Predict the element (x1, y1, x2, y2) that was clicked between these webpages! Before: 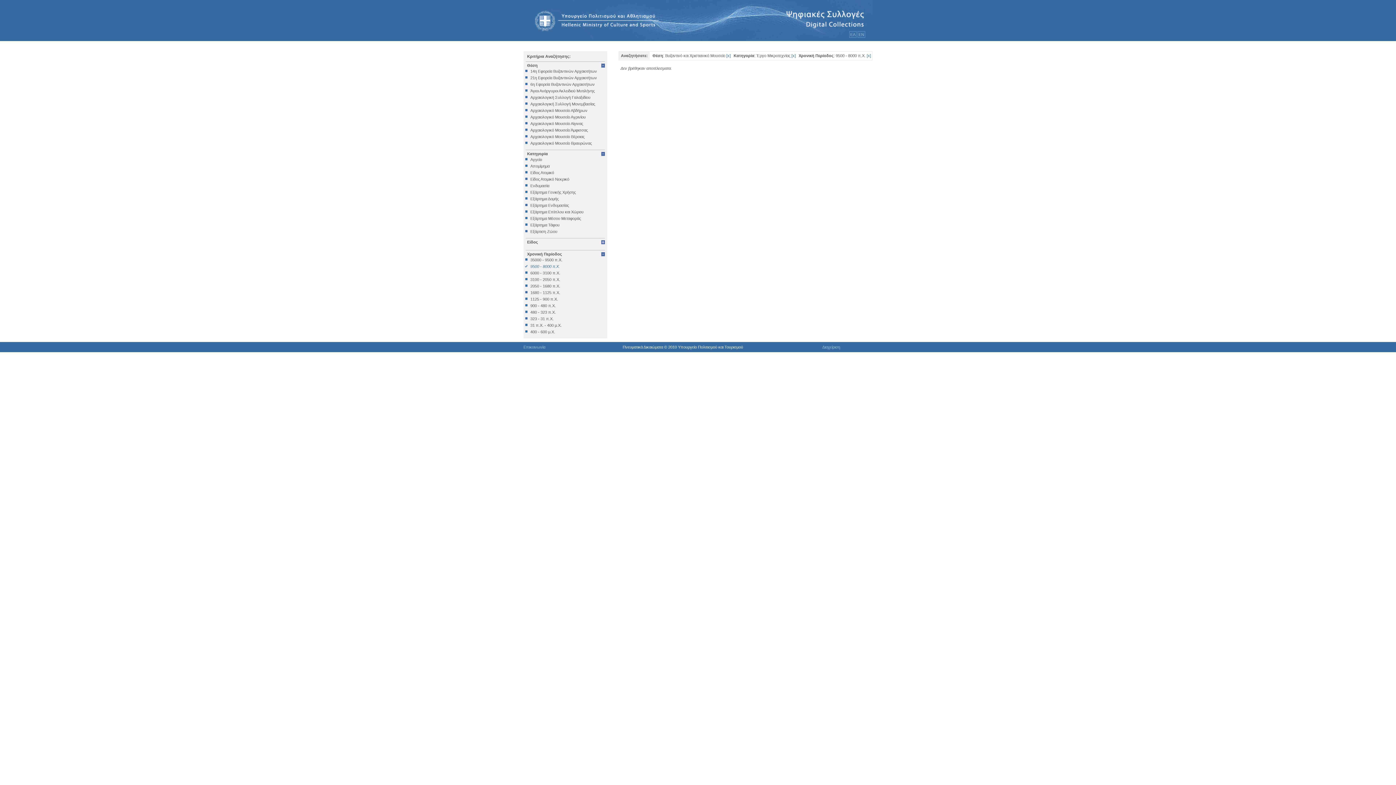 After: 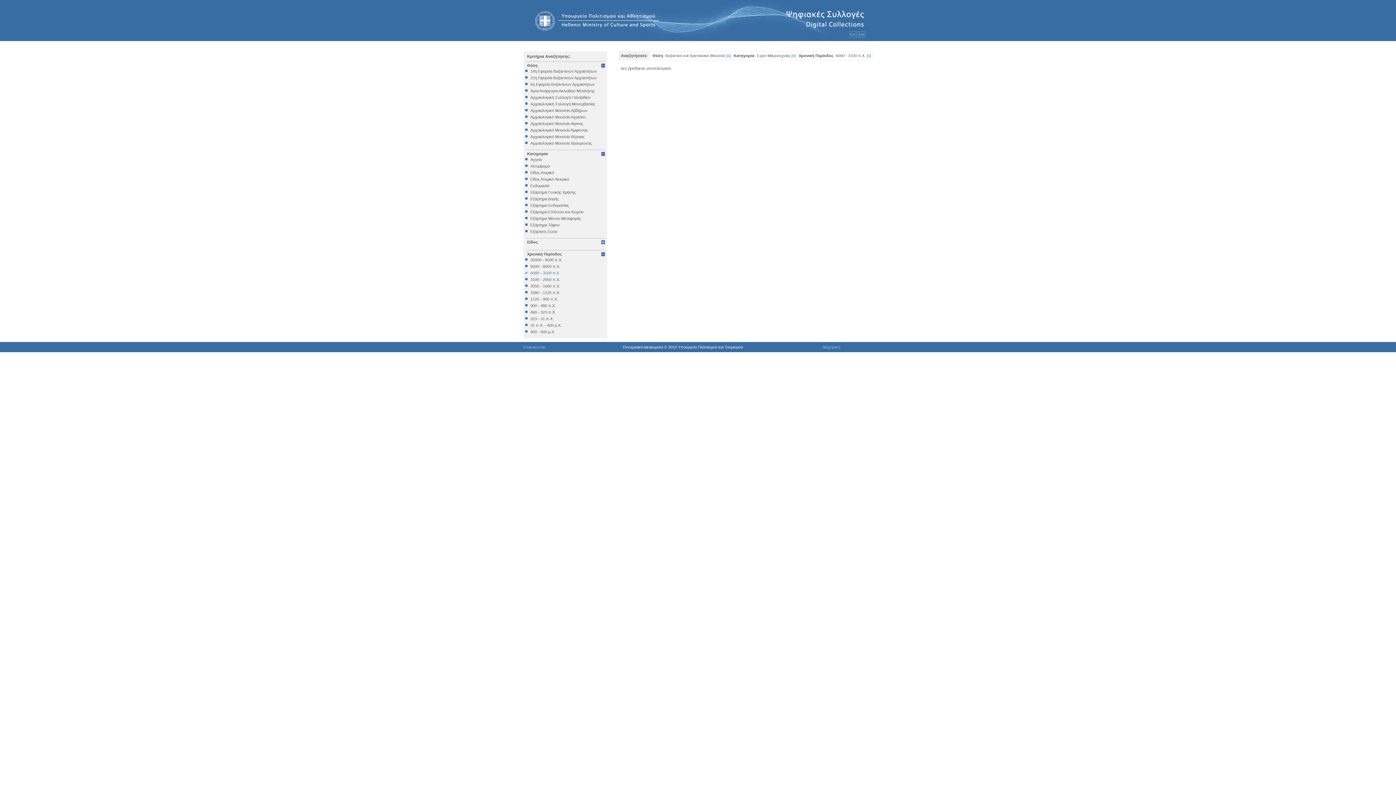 Action: bbox: (525, 270, 605, 275) label: 6000 - 3100 π.Χ.